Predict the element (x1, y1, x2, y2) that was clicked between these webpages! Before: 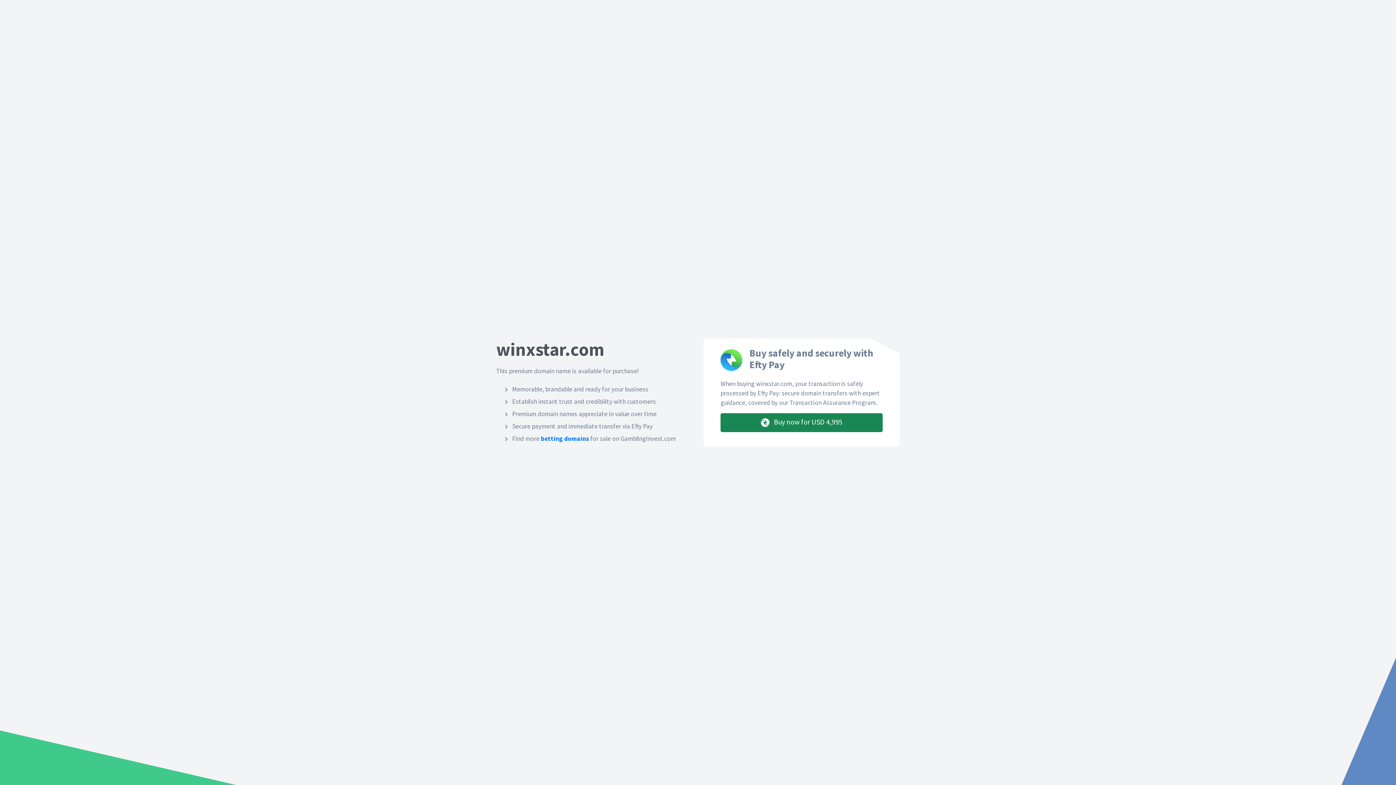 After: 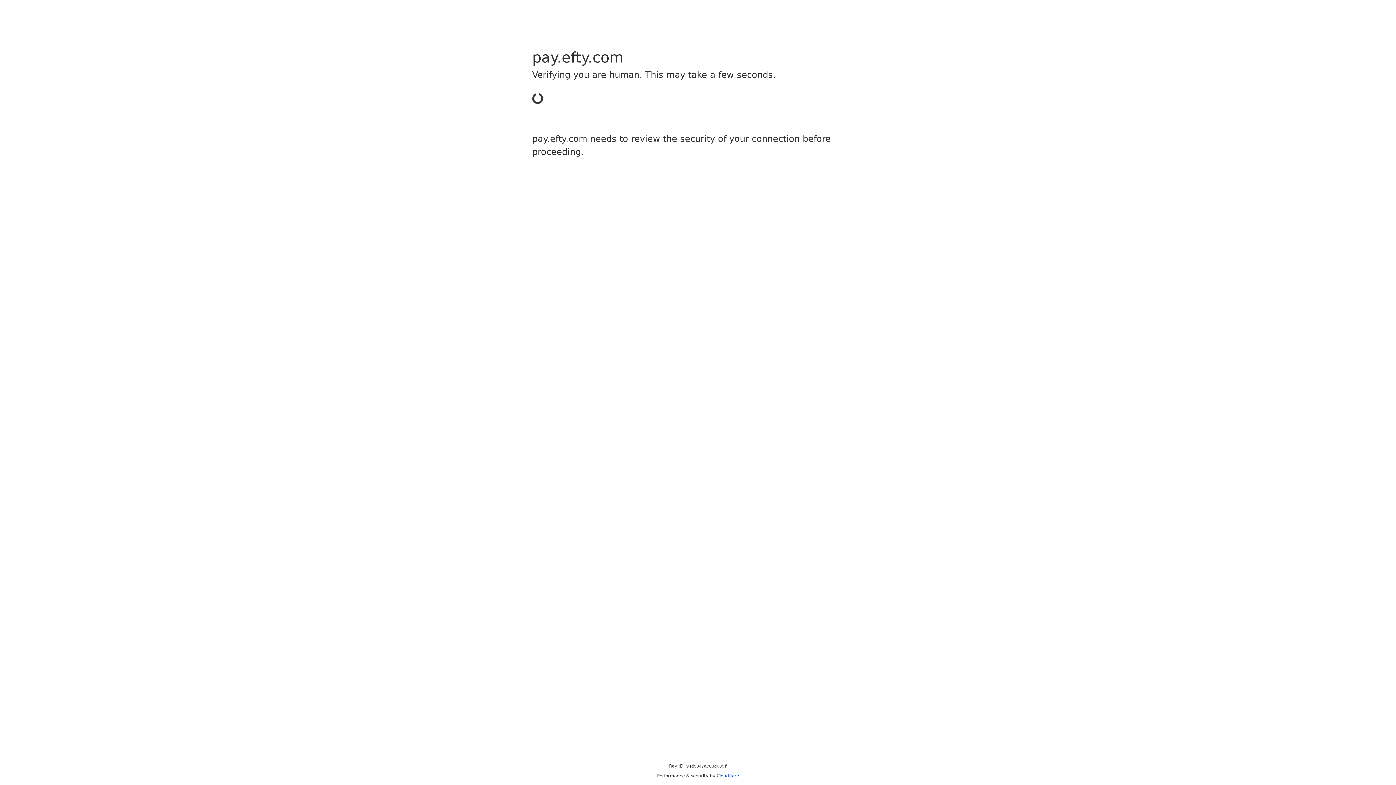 Action: bbox: (720, 413, 882, 432) label:  Buy now for USD 4,995